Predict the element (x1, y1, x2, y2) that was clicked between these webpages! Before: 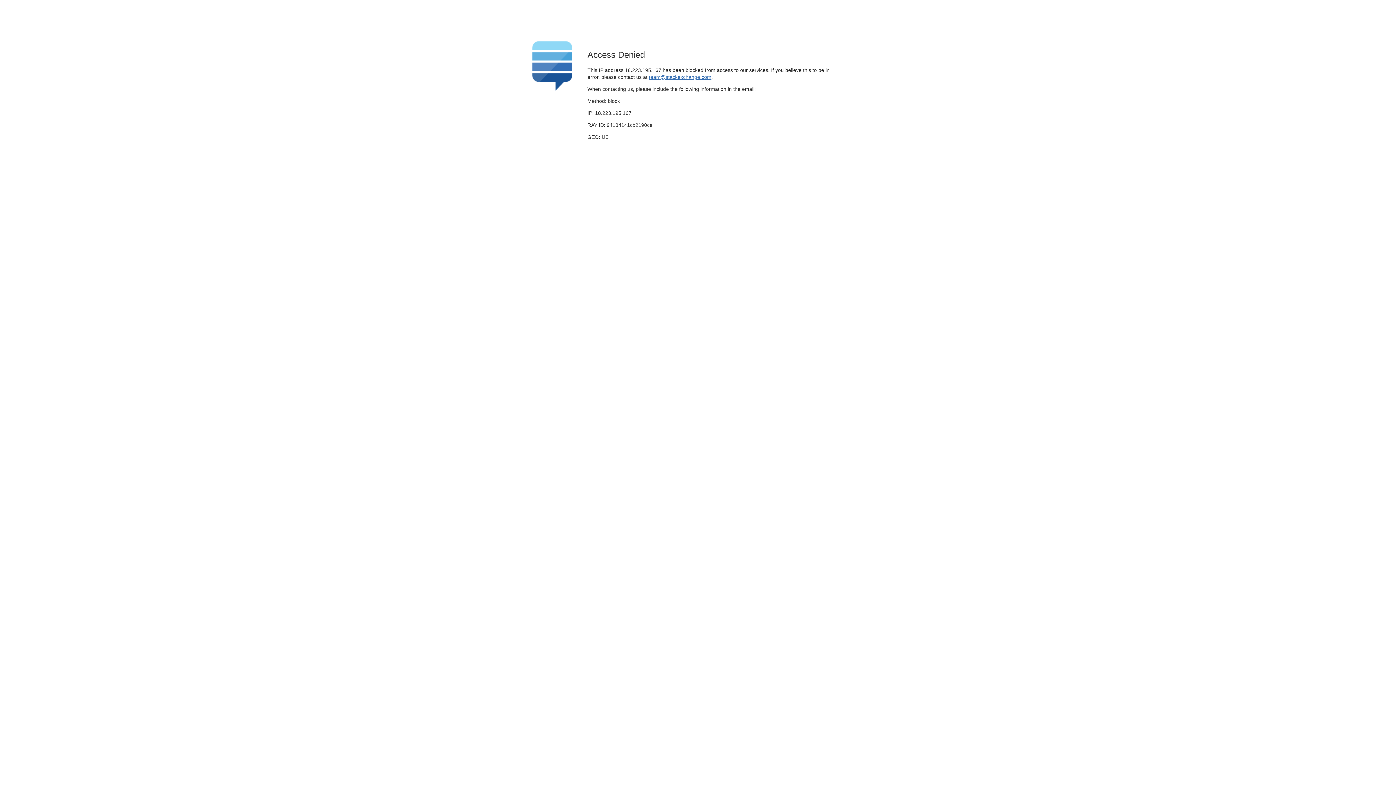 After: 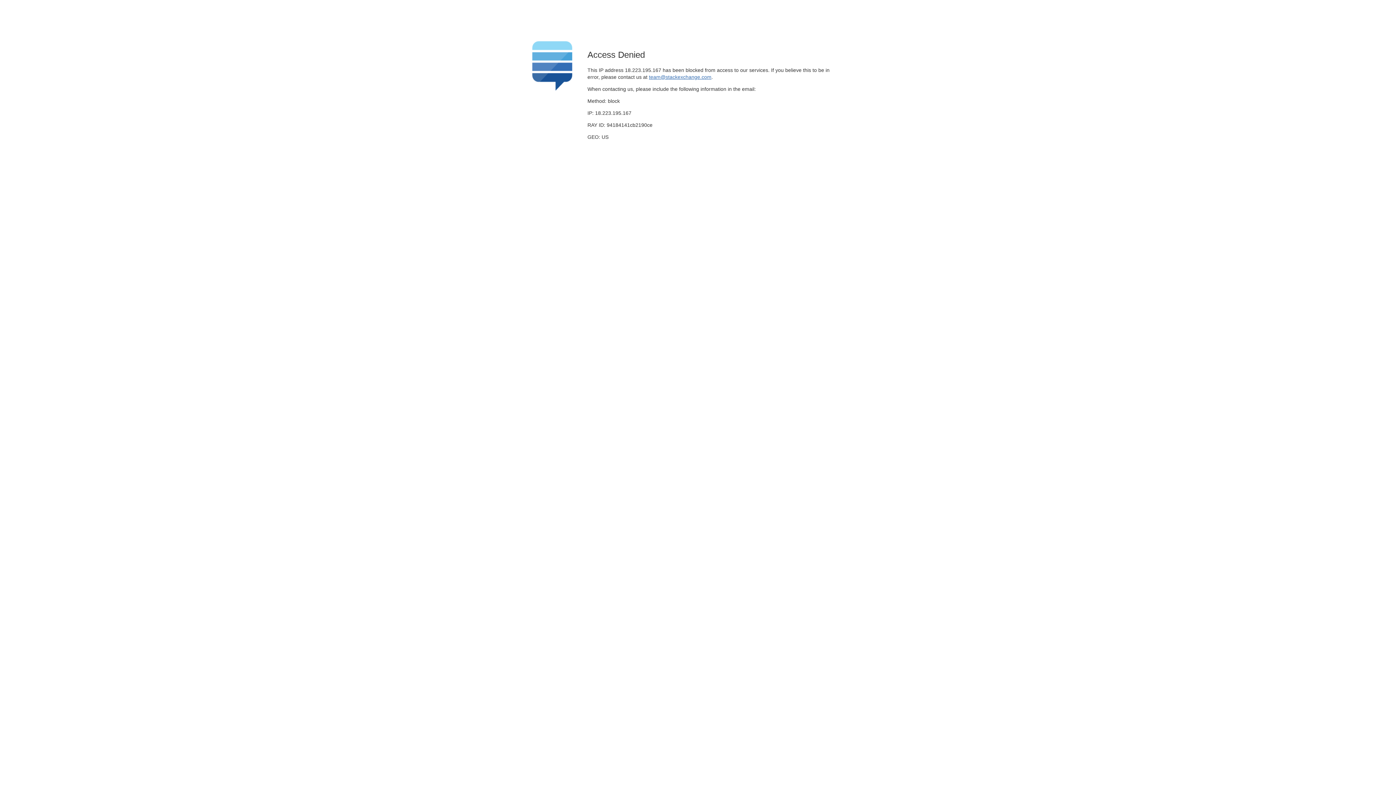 Action: label: team@stackexchange.com bbox: (649, 74, 711, 79)